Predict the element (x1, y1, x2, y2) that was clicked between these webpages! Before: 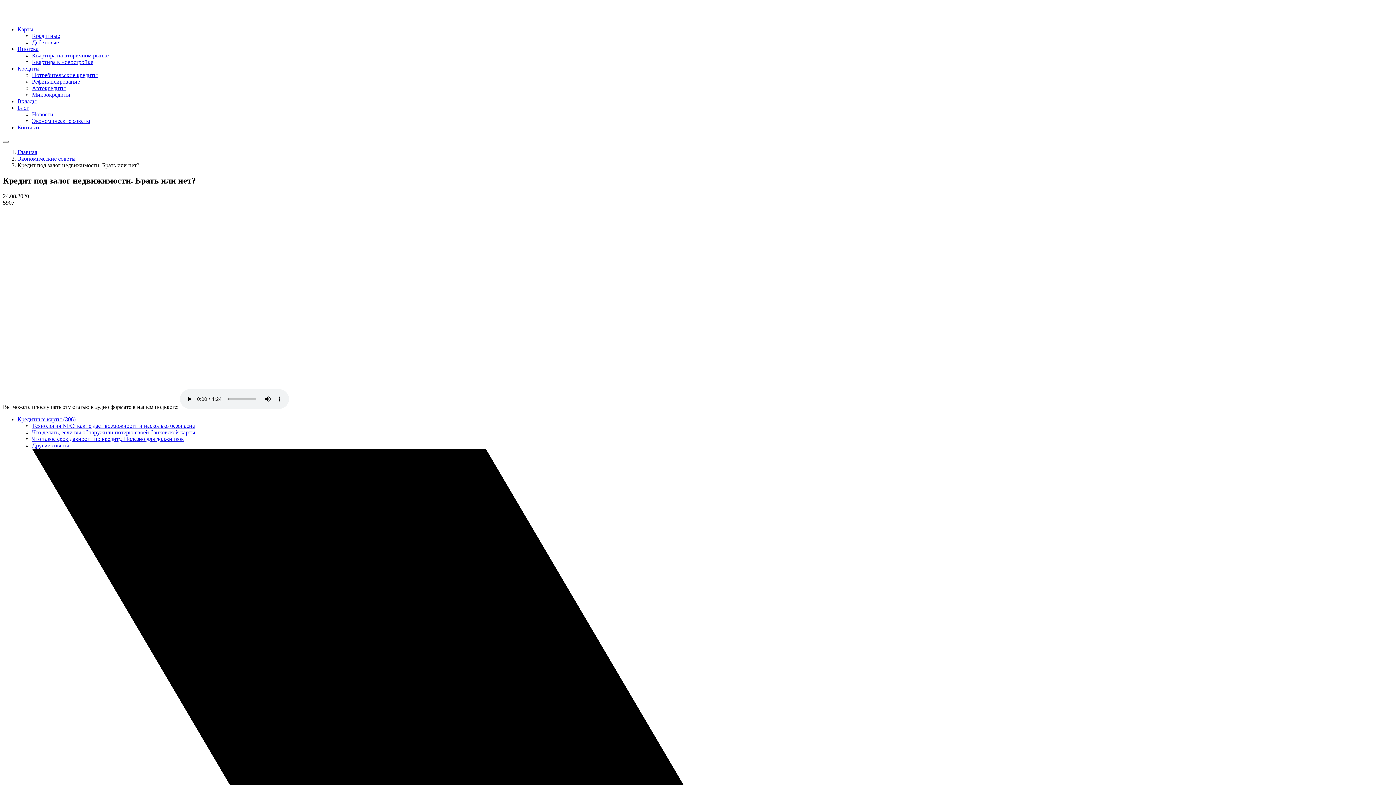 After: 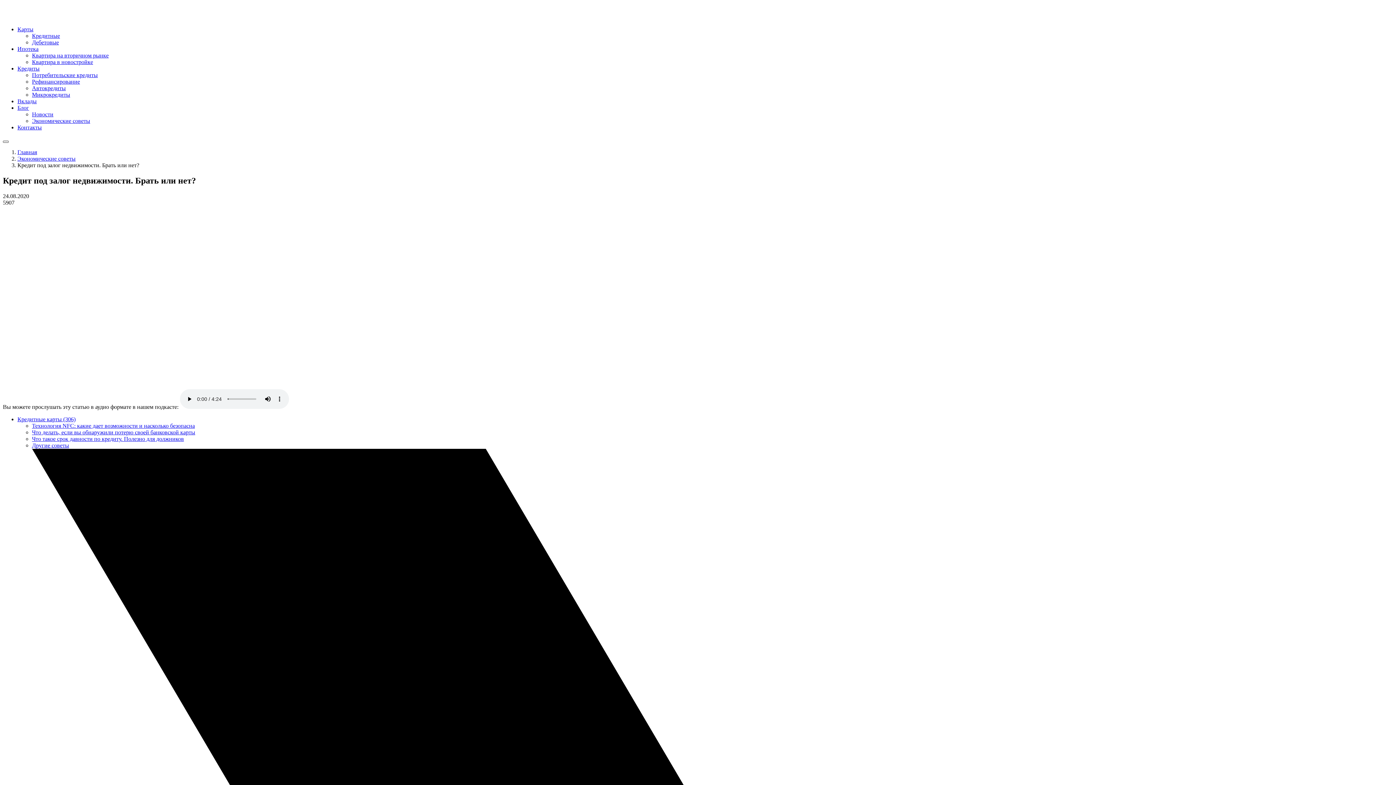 Action: label: Поиск bbox: (2, 140, 8, 142)